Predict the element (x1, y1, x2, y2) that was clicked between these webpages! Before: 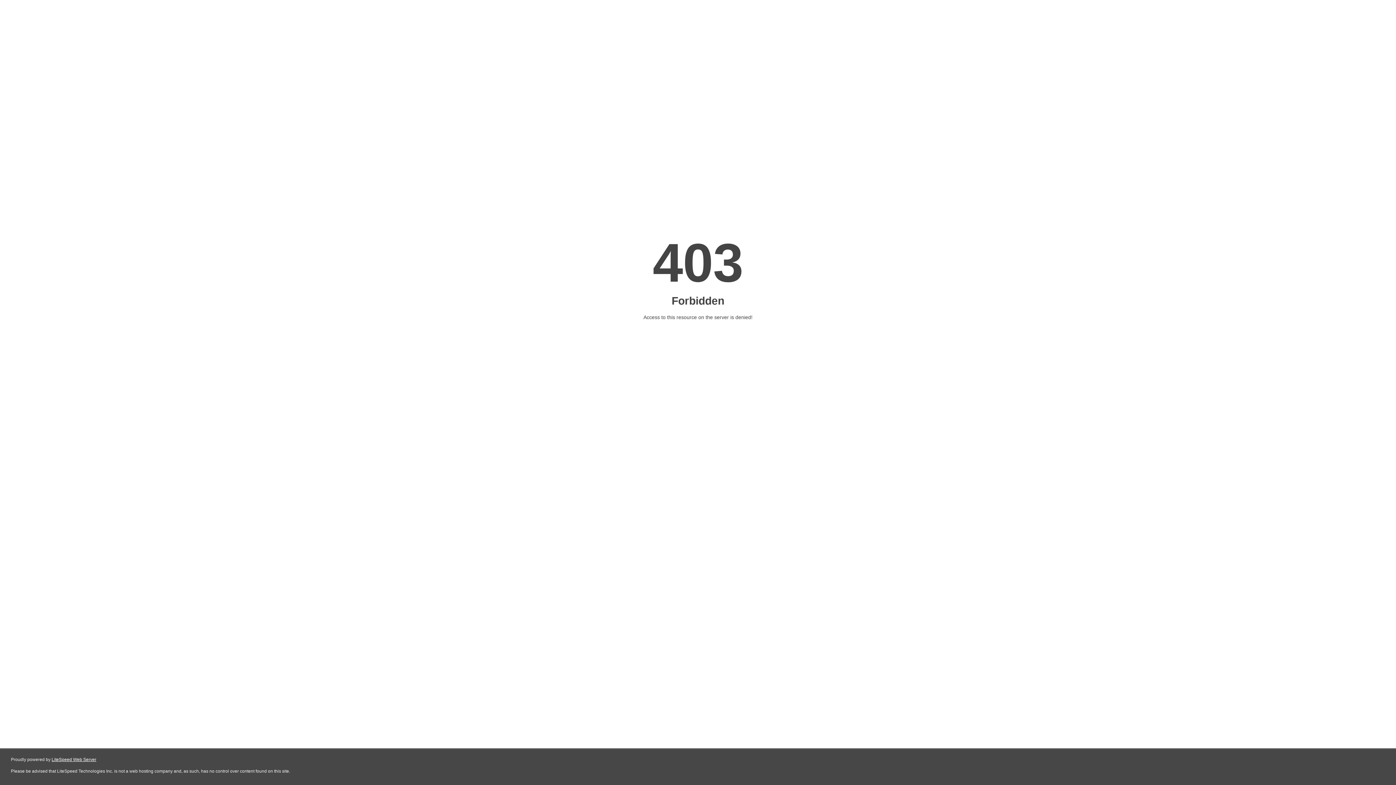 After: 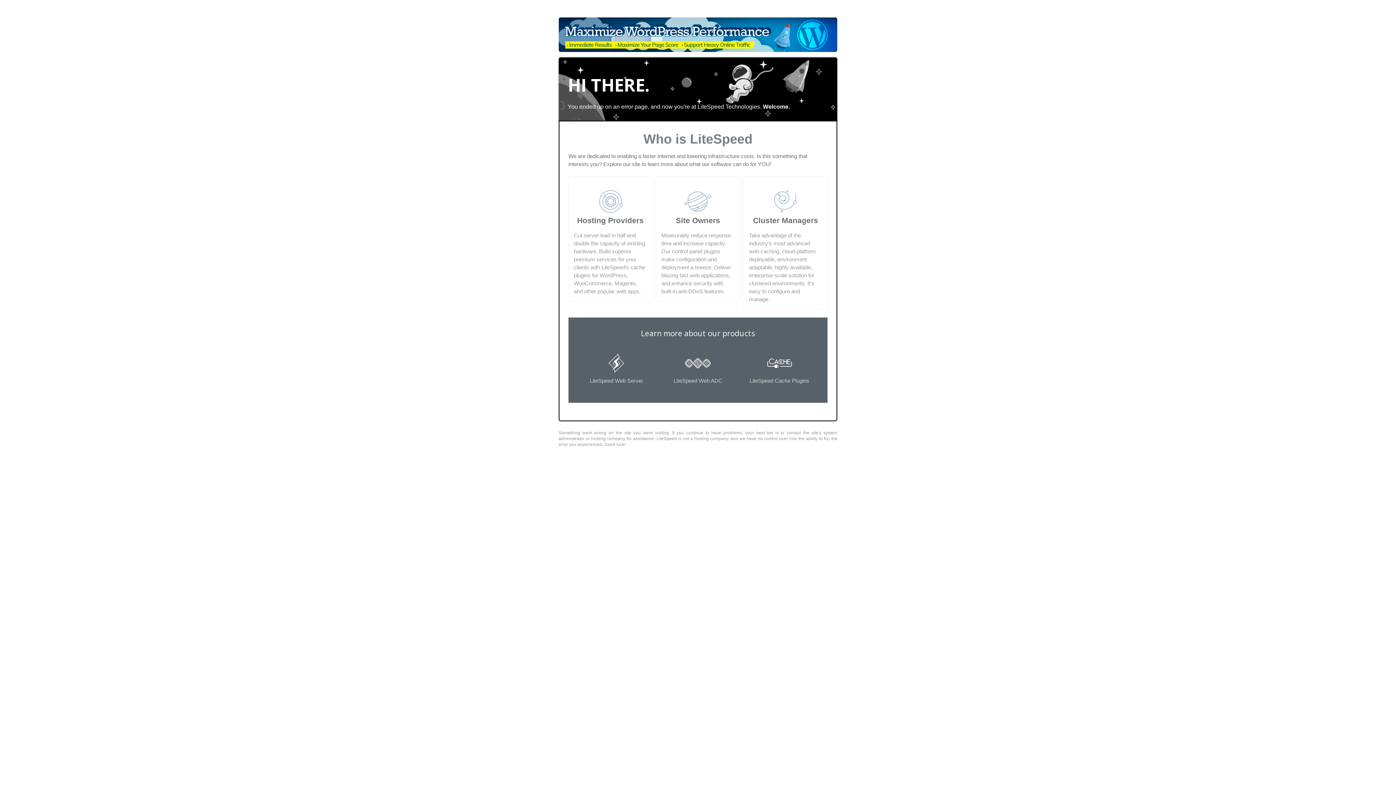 Action: label: LiteSpeed Web Server bbox: (51, 757, 96, 762)